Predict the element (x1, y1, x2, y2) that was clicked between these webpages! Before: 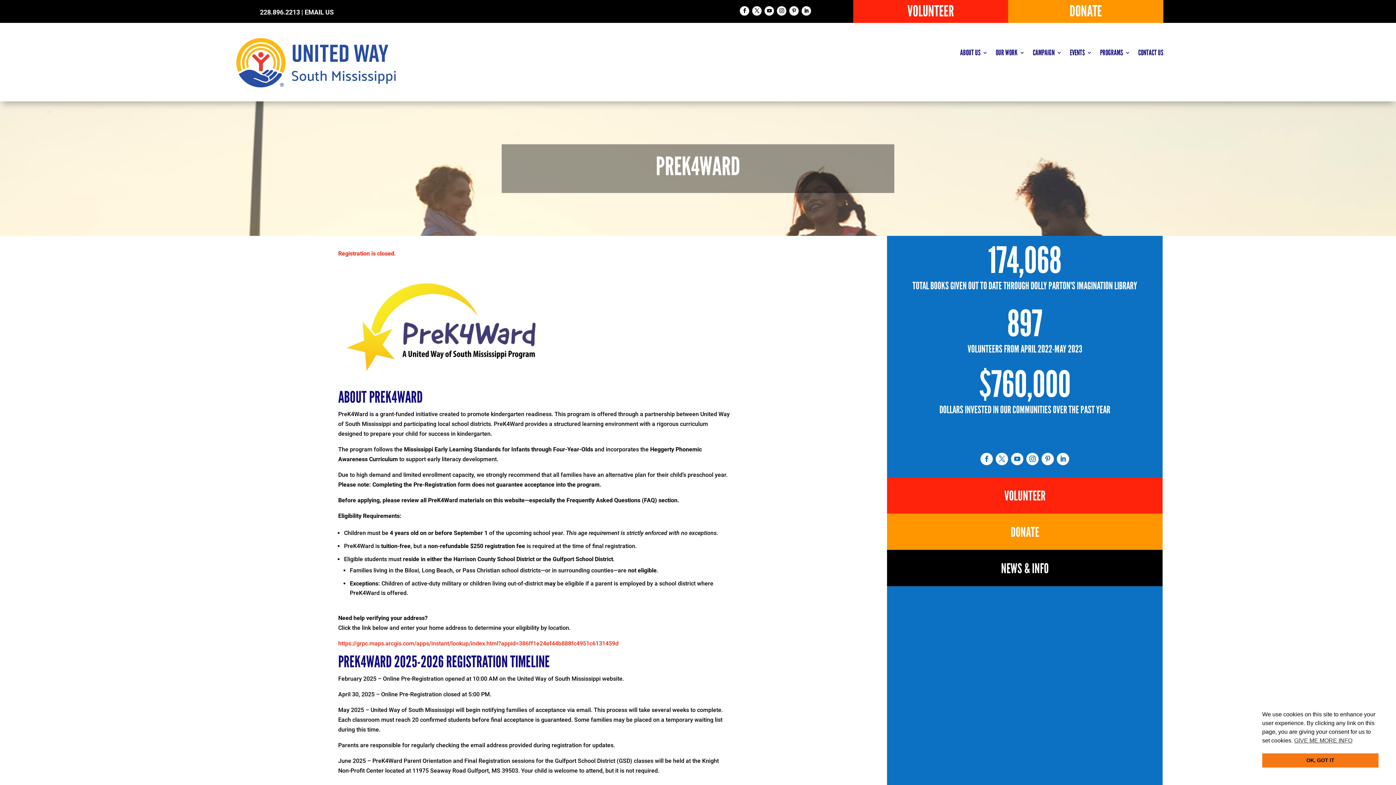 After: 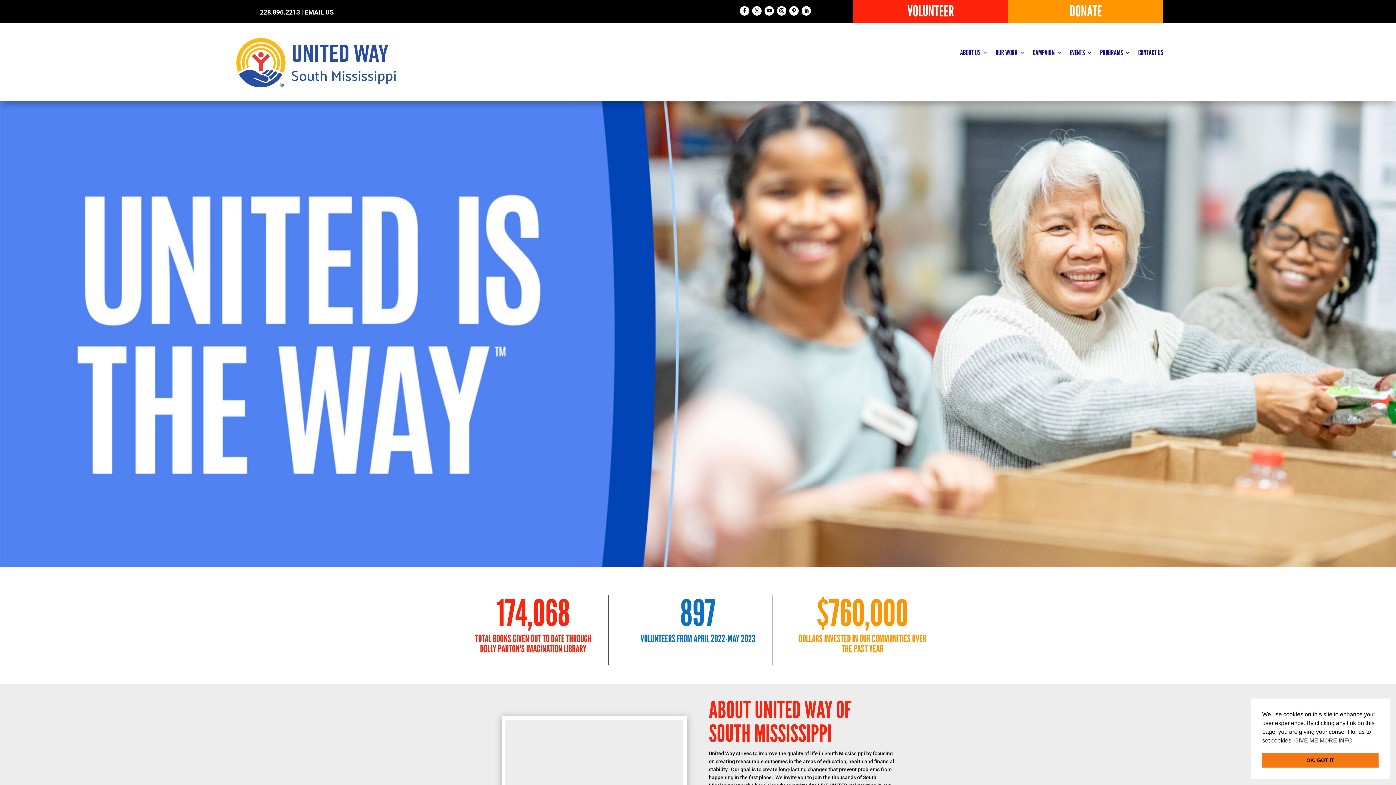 Action: bbox: (232, 85, 400, 92)